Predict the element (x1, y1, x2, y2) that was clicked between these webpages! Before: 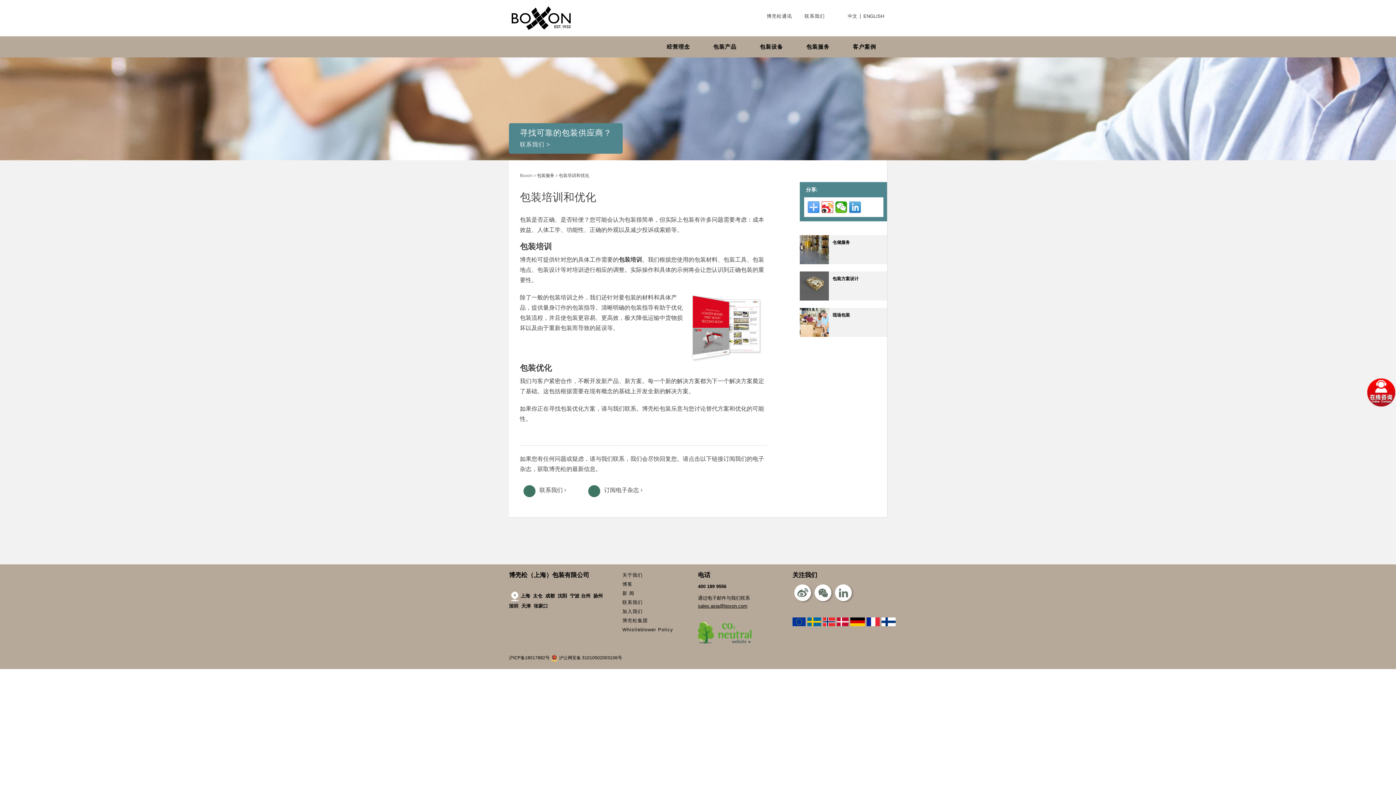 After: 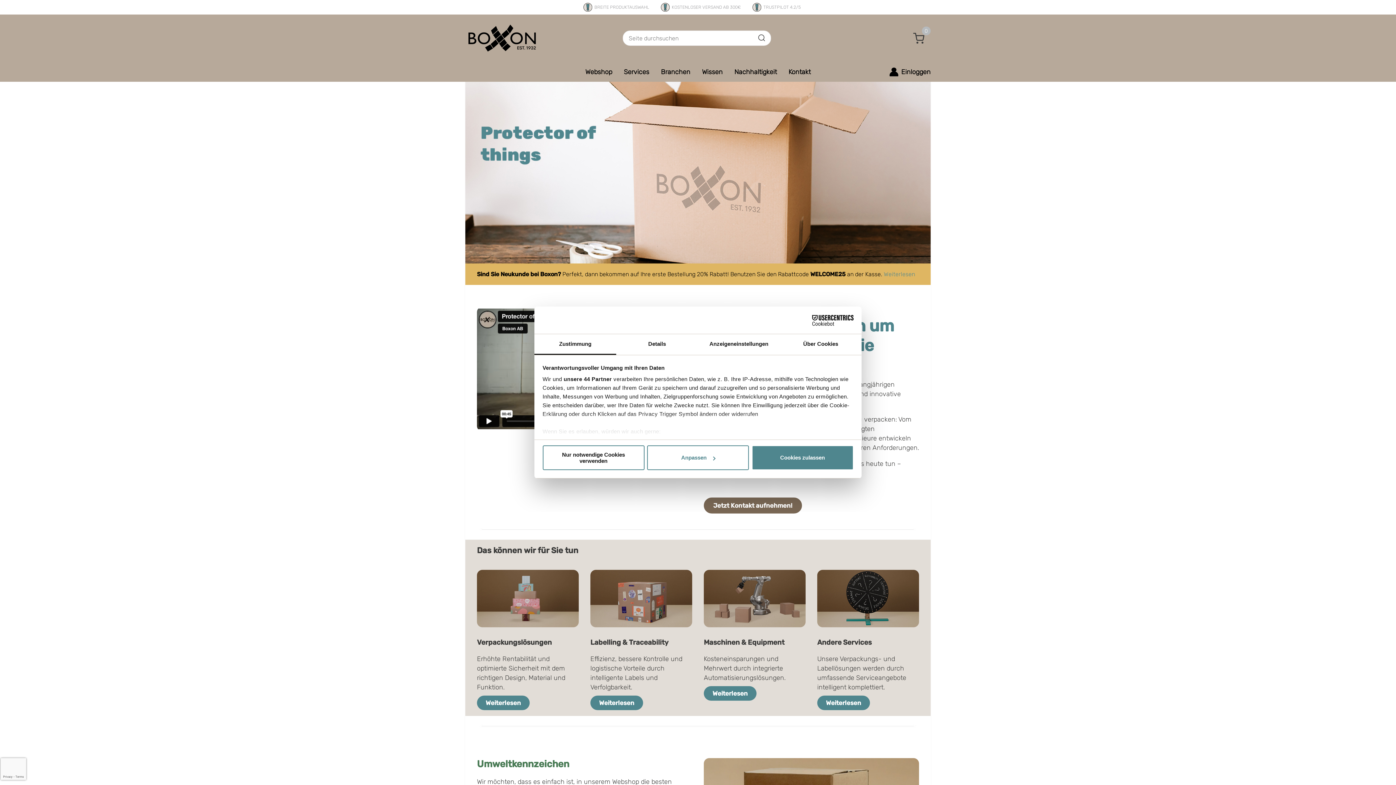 Action: bbox: (850, 618, 866, 624)